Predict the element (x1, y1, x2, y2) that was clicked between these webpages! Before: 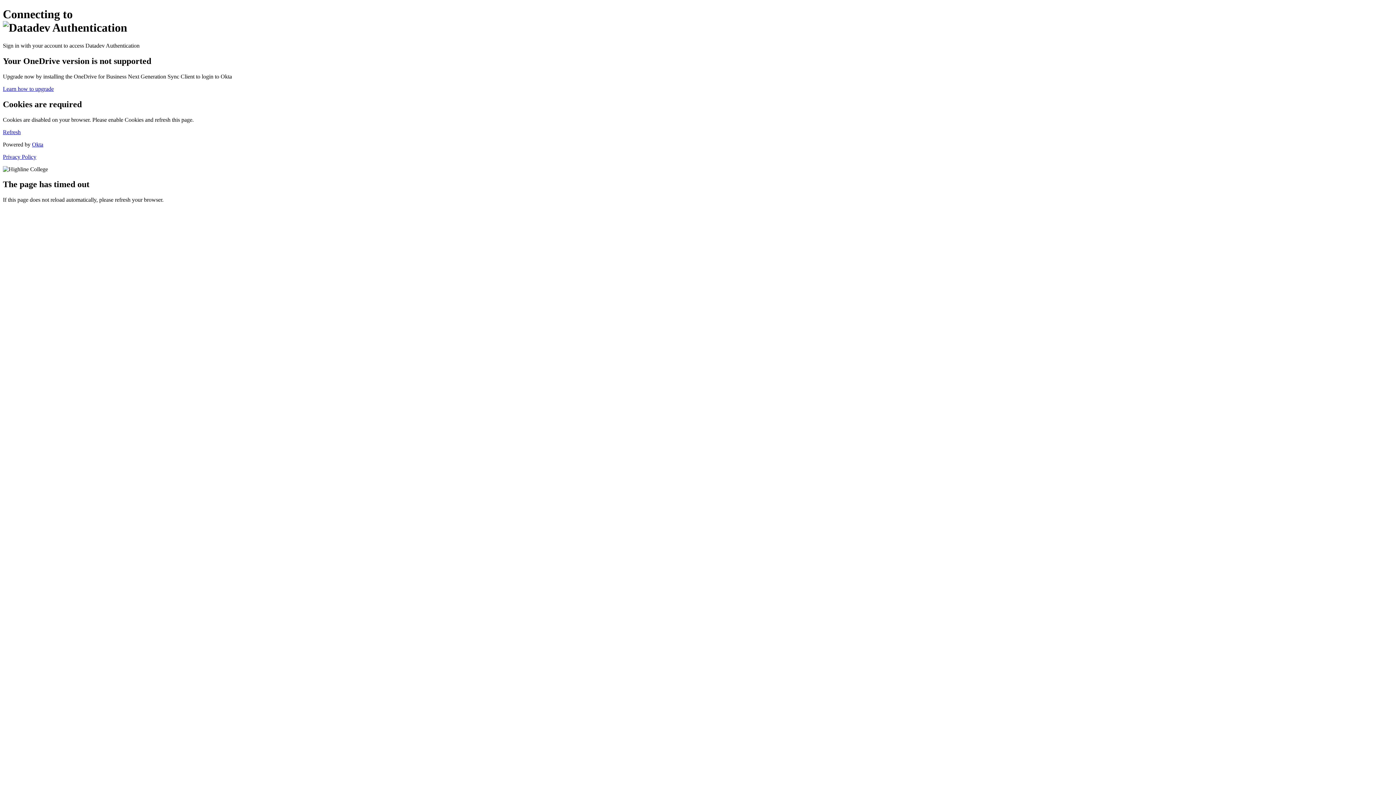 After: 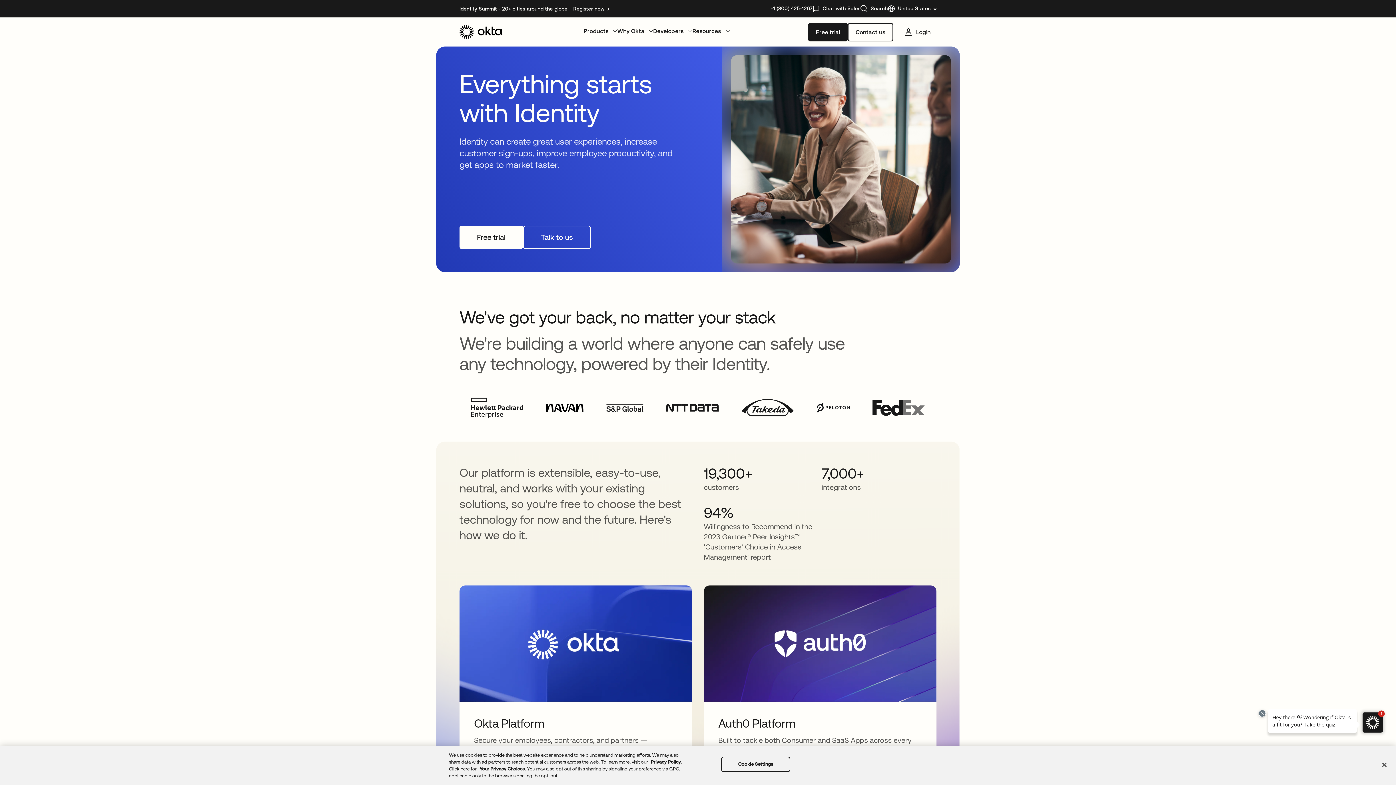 Action: bbox: (32, 141, 43, 147) label: Okta